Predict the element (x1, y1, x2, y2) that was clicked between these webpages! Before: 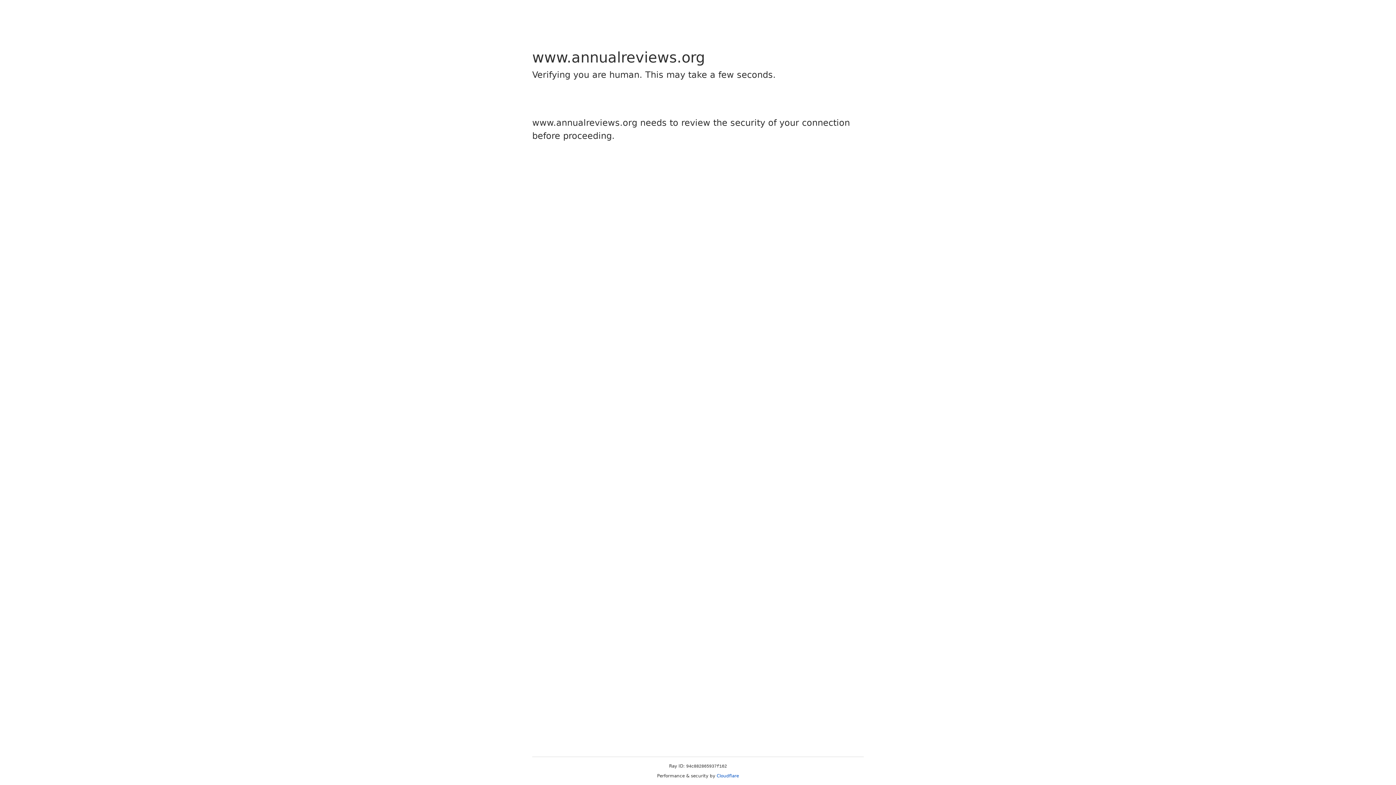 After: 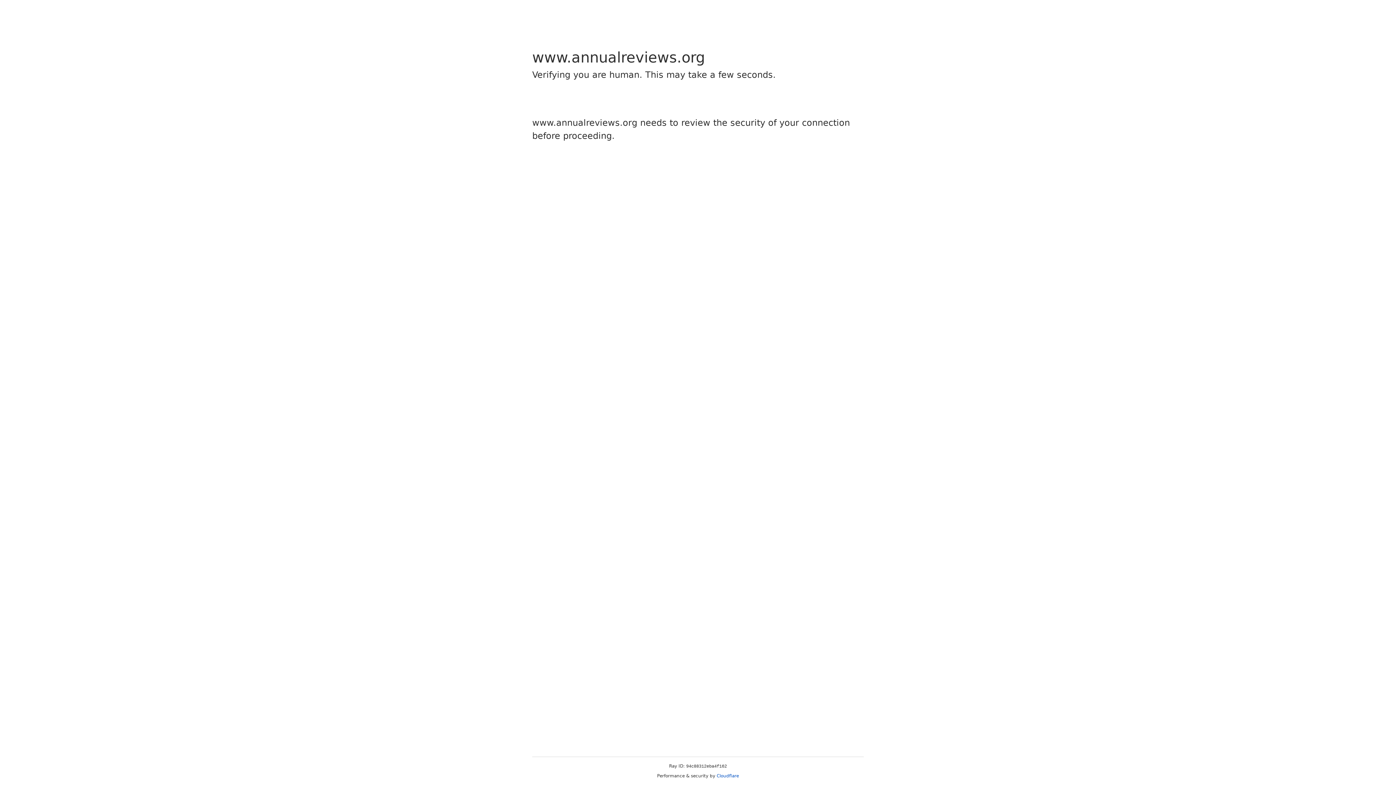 Action: bbox: (716, 773, 739, 778) label: Cloudflare